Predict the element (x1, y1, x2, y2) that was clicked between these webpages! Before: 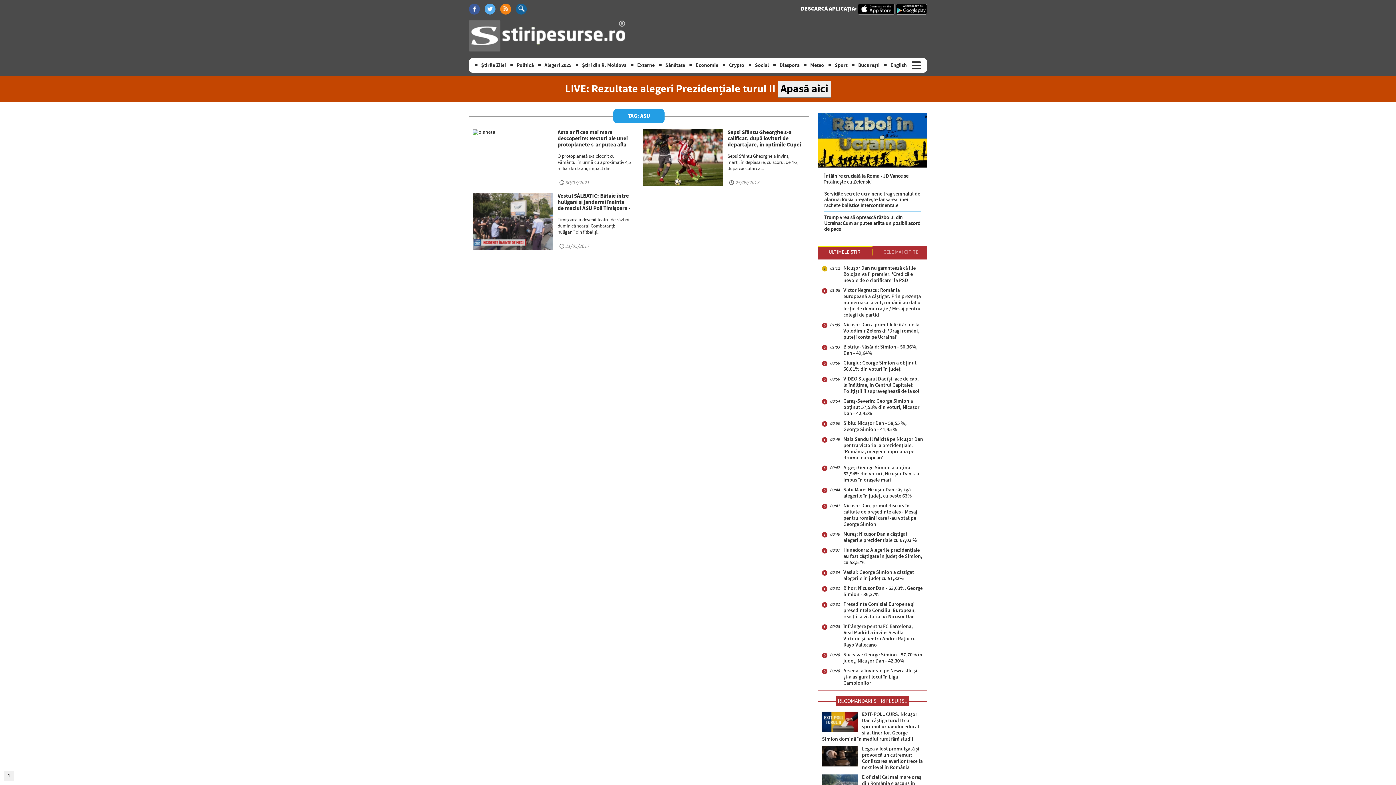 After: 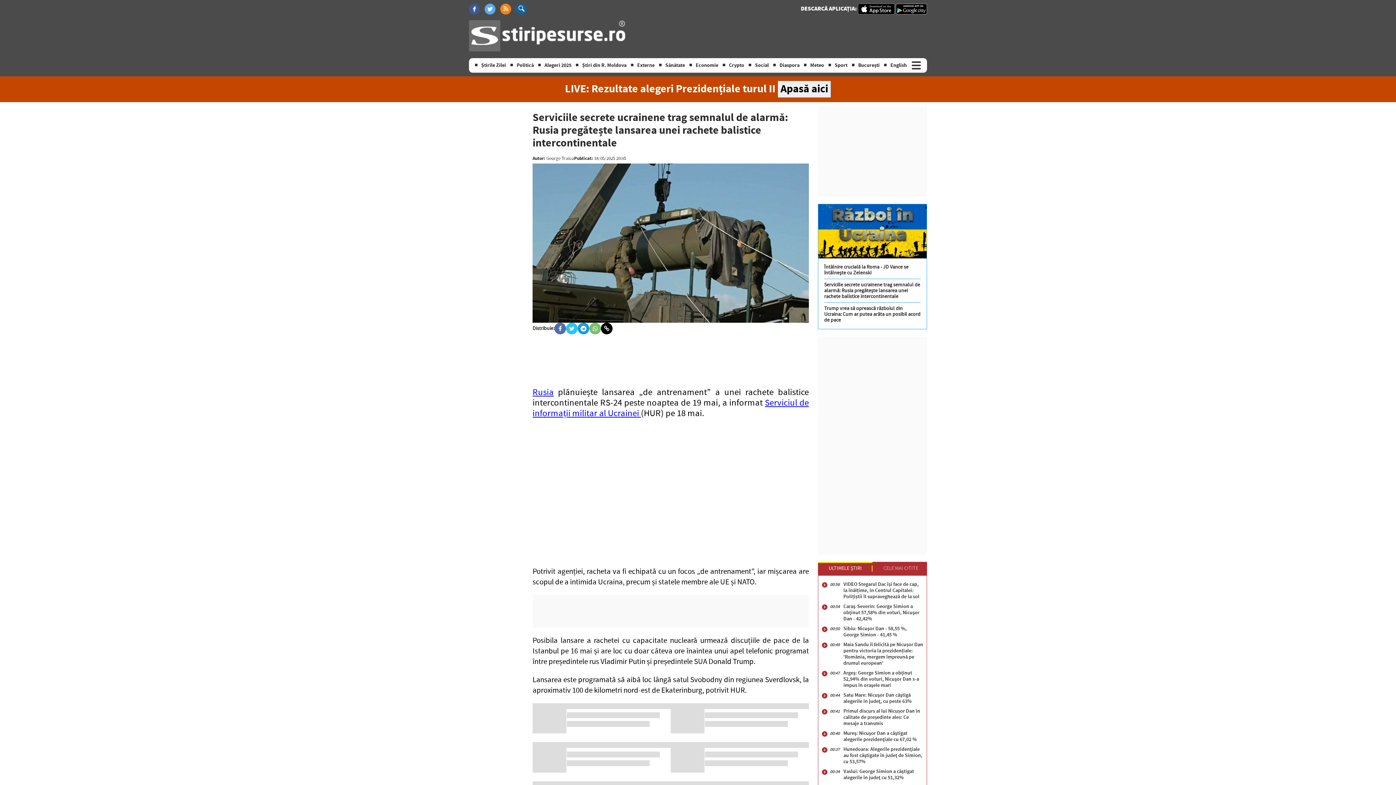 Action: label: Serviciile secrete ucrainene trag semnalul de alarmă: Rusia pregătește lansarea unei rachete balistice intercontinentale bbox: (824, 190, 920, 209)